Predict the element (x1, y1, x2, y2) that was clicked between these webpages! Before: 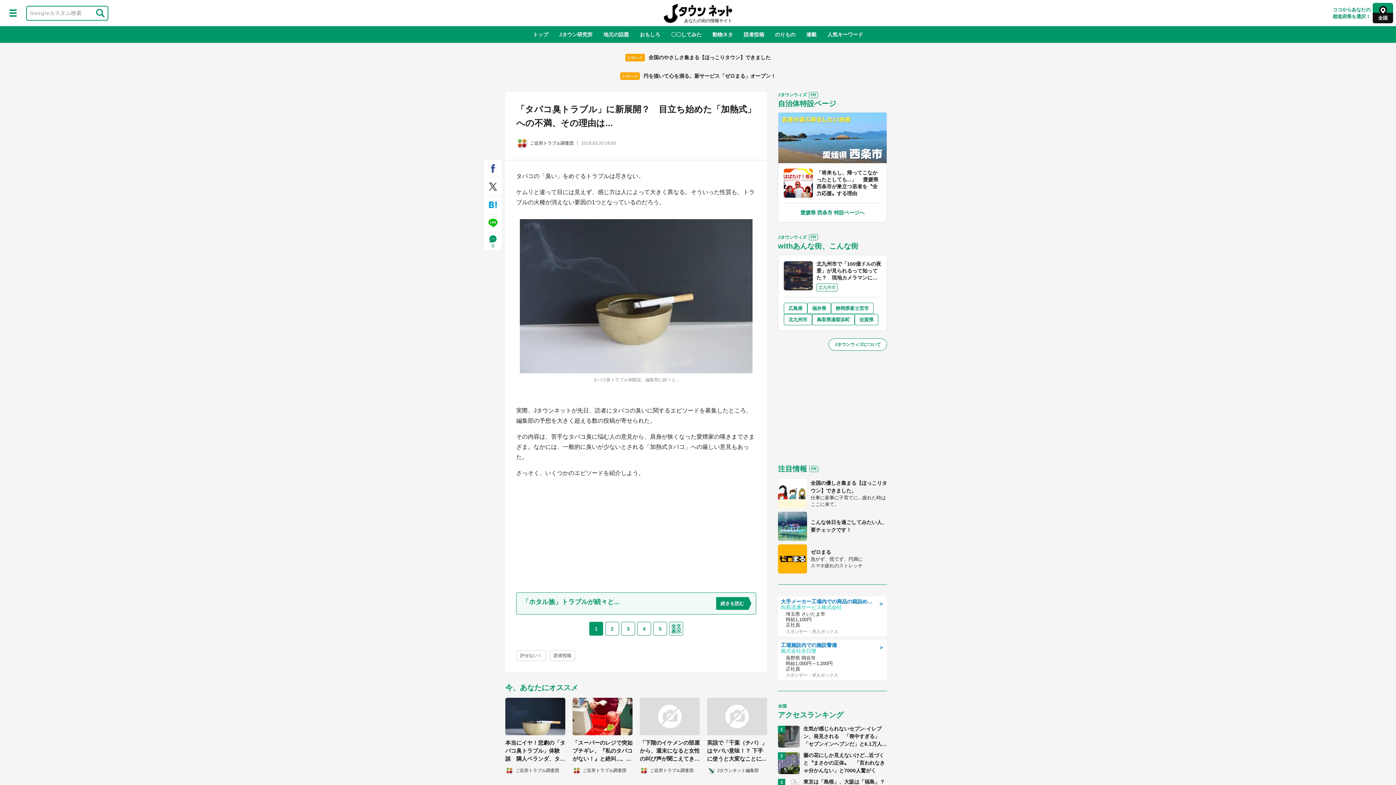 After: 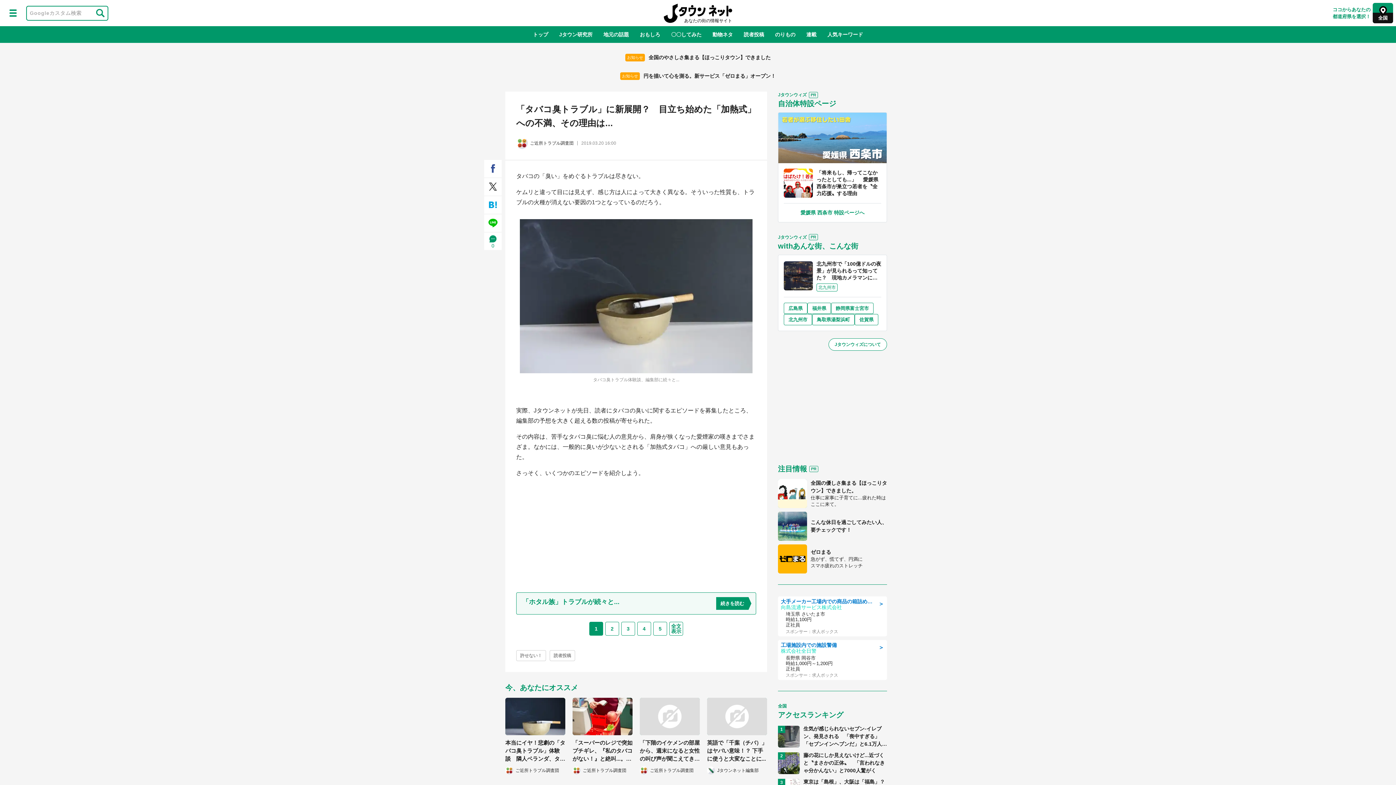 Action: label: 1 bbox: (589, 622, 603, 636)